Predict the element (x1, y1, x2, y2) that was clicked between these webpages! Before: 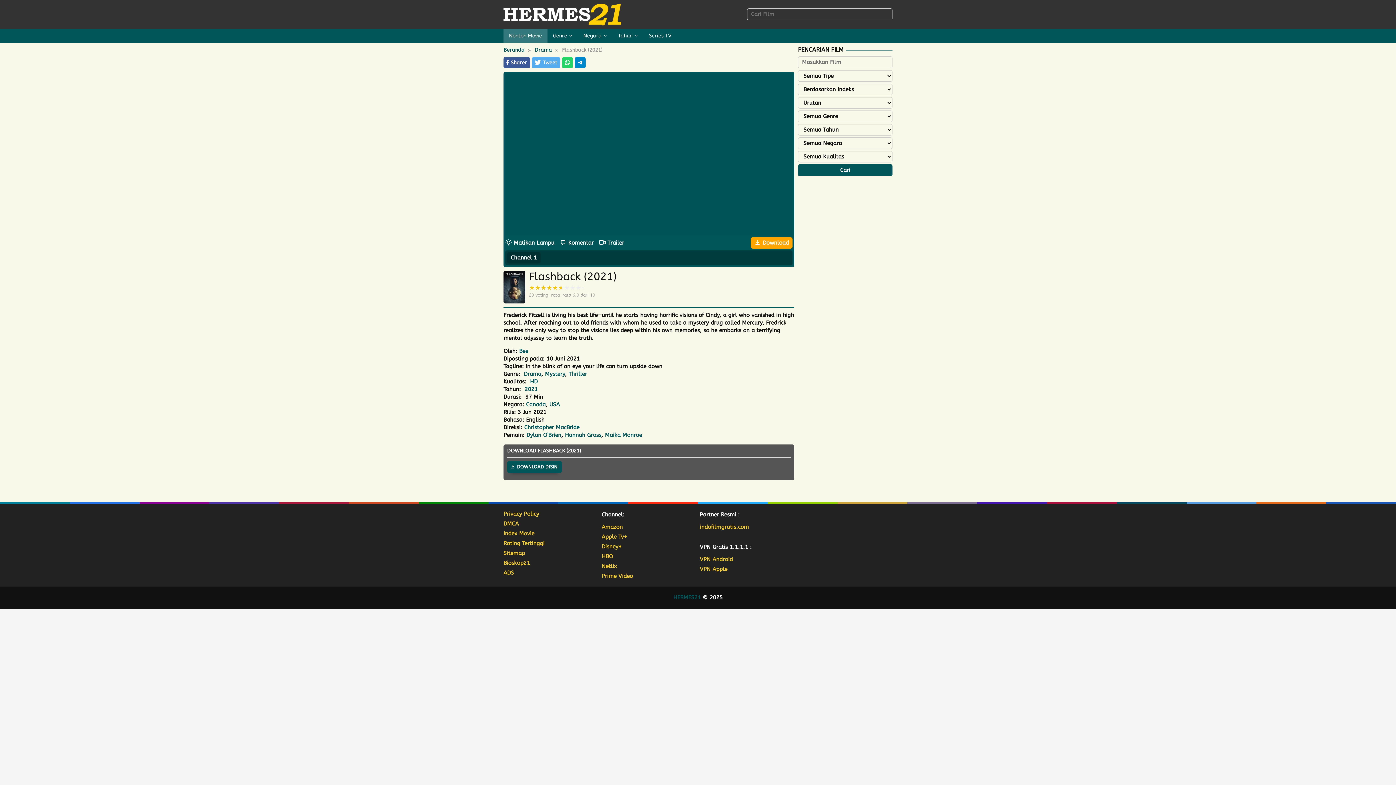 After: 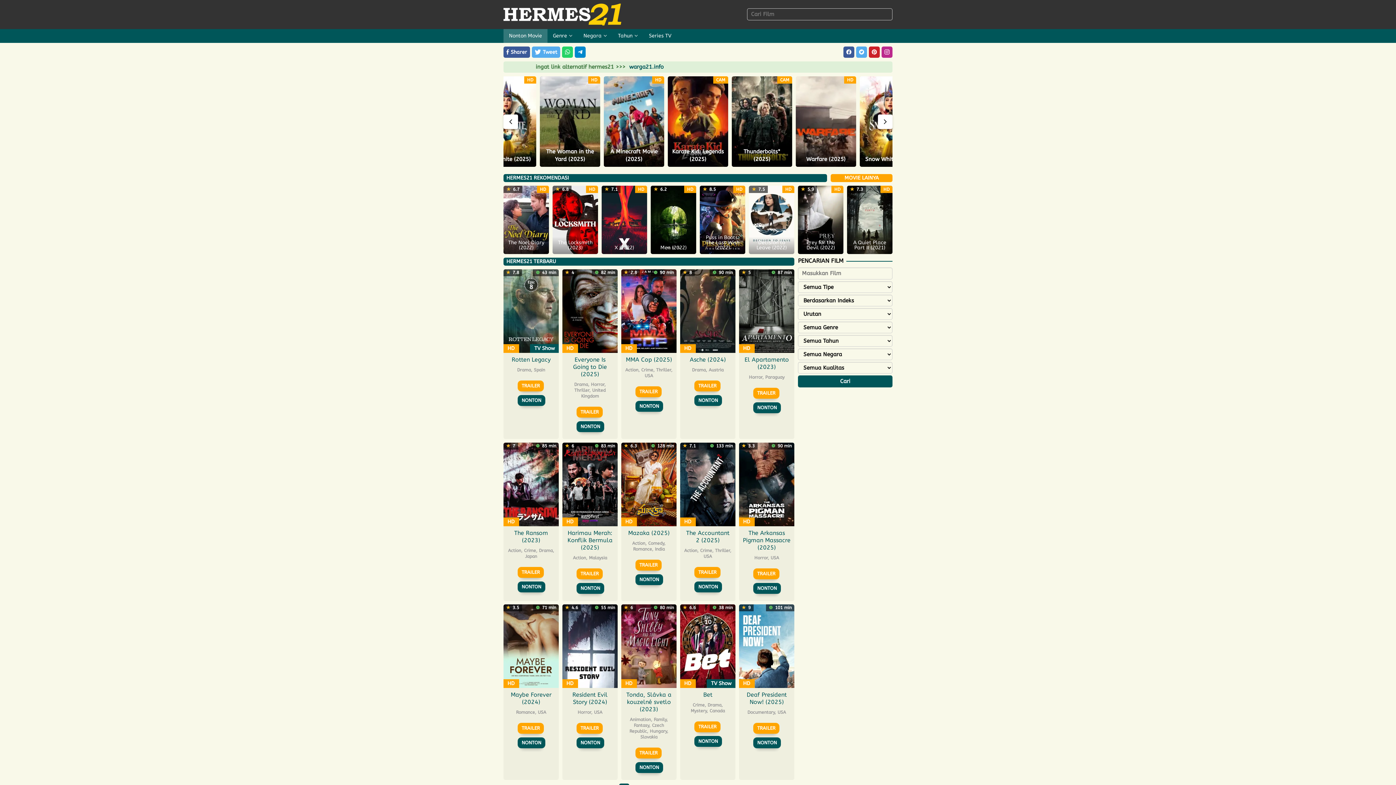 Action: label: Nonton Movie bbox: (503, 29, 547, 42)